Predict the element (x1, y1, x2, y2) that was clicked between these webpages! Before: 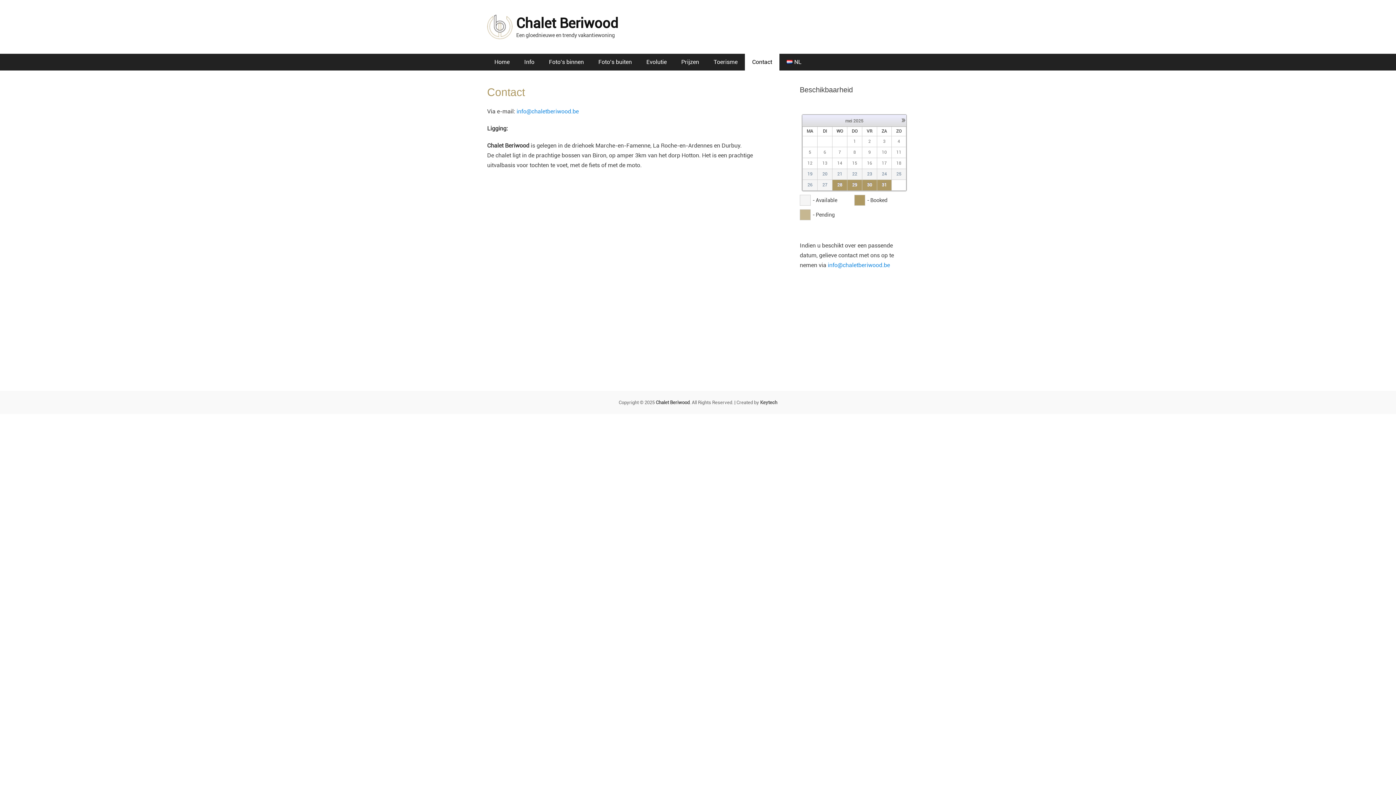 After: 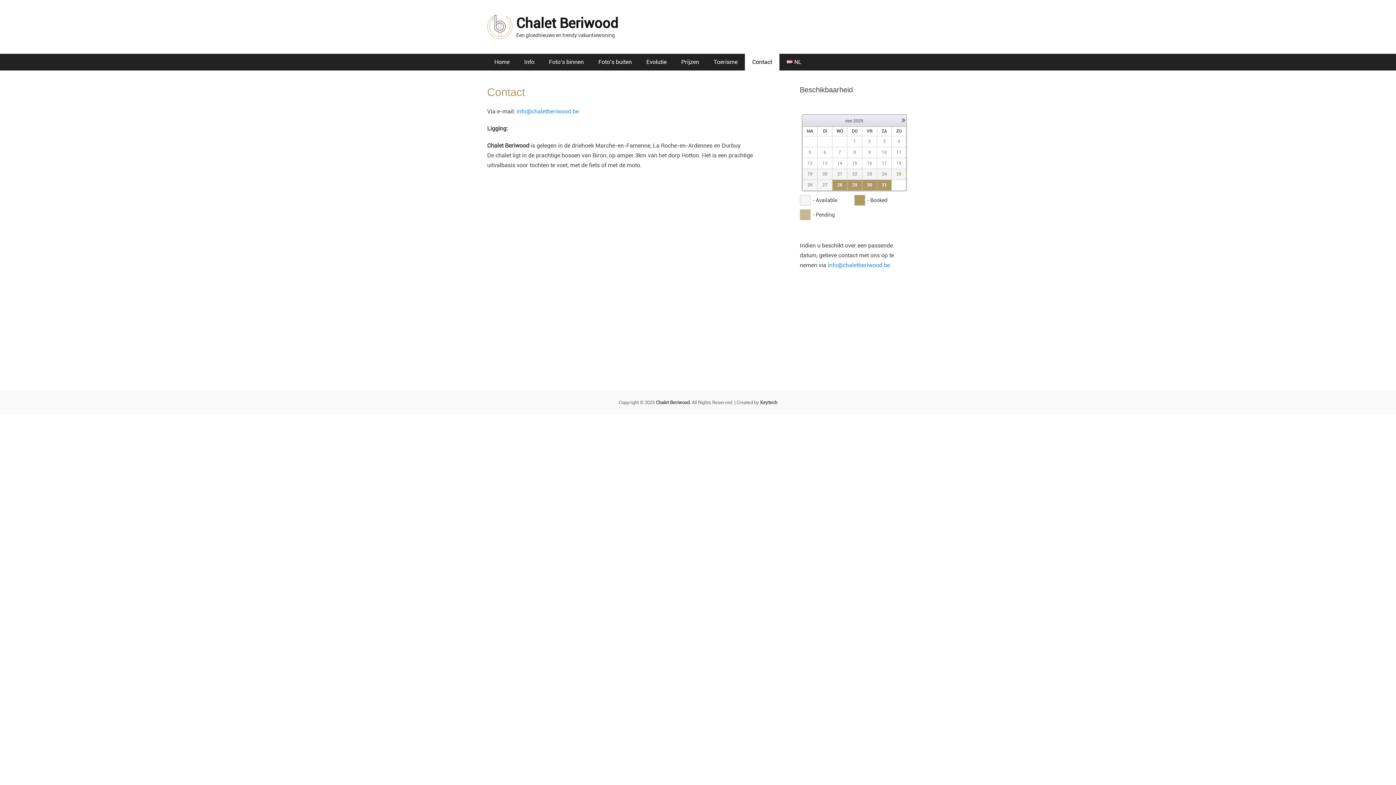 Action: bbox: (896, 171, 901, 176) label: 25